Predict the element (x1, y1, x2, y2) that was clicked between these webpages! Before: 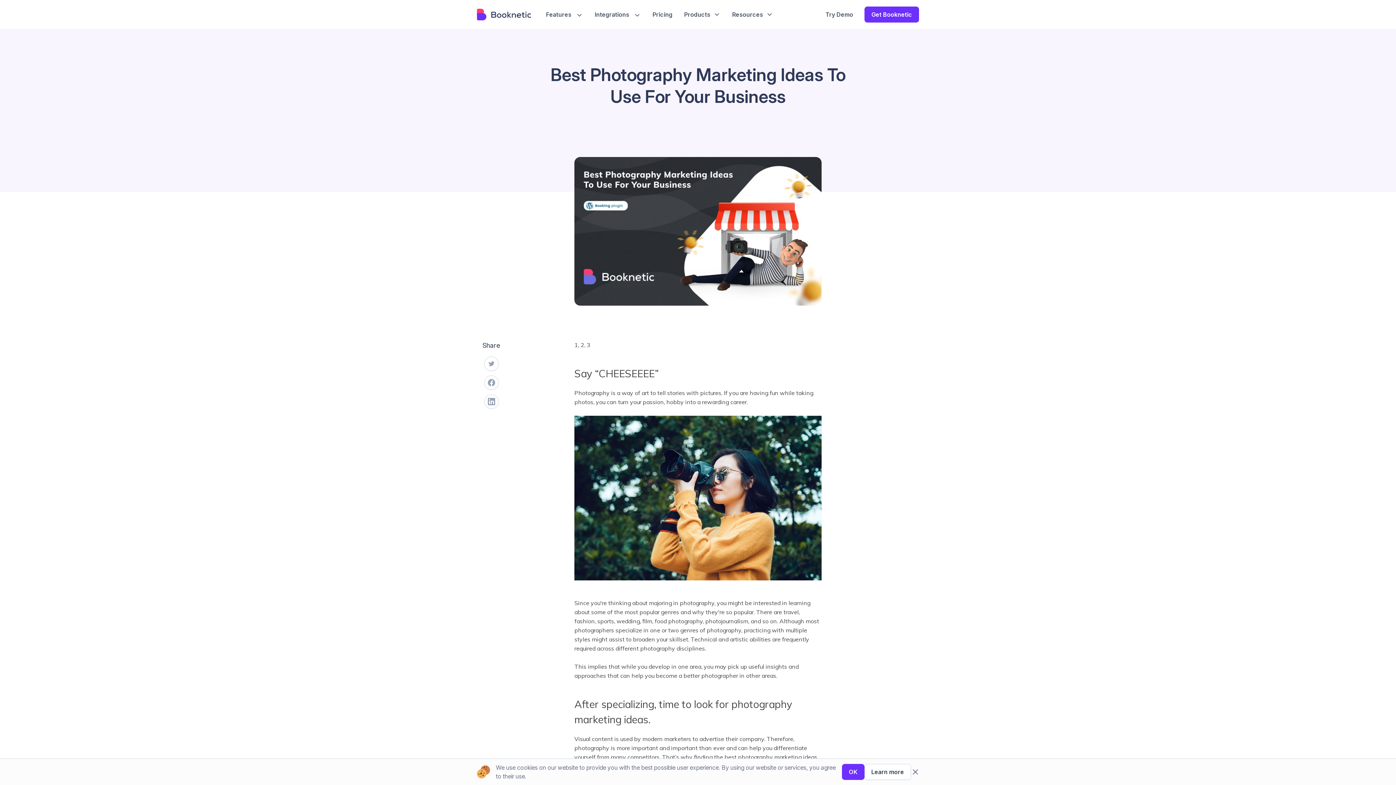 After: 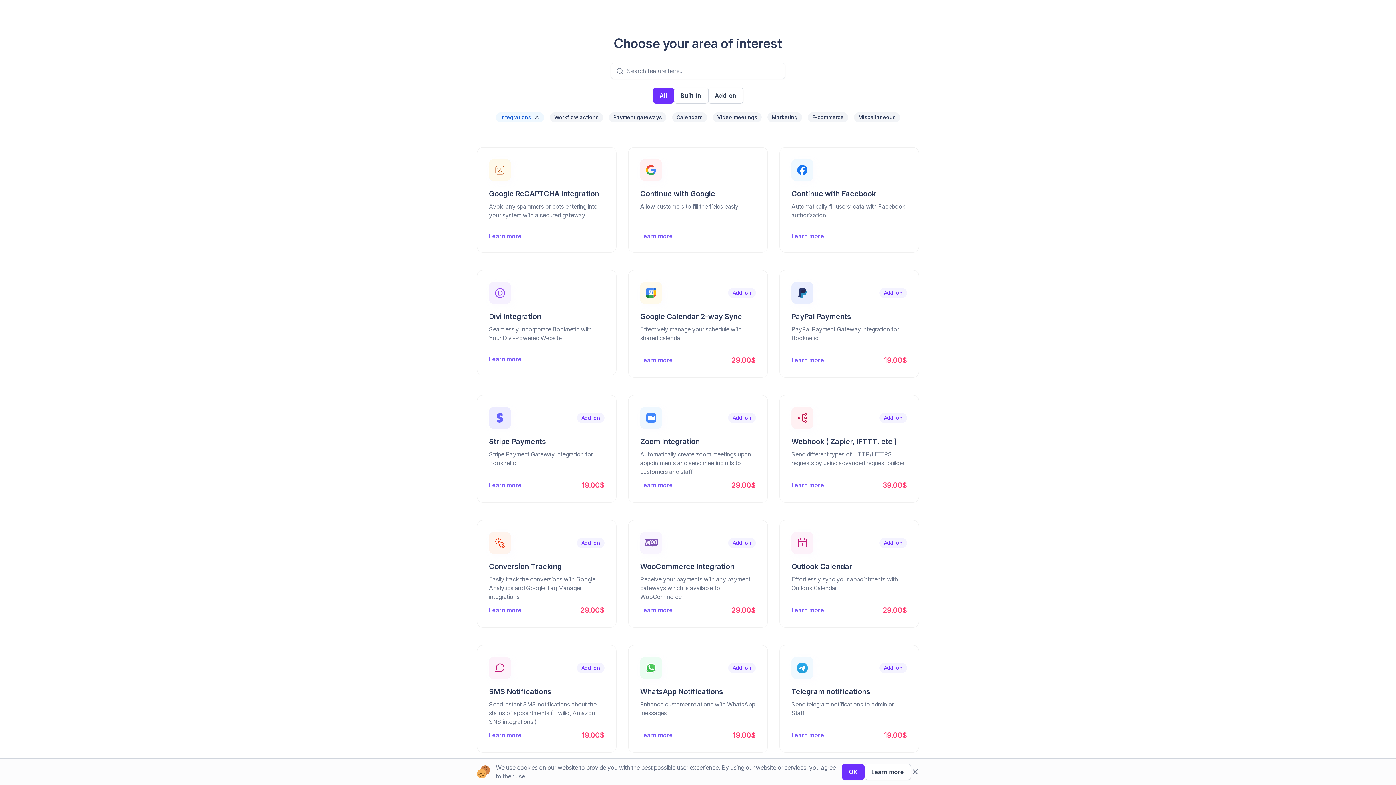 Action: bbox: (594, 10, 641, 18) label: Integrations 